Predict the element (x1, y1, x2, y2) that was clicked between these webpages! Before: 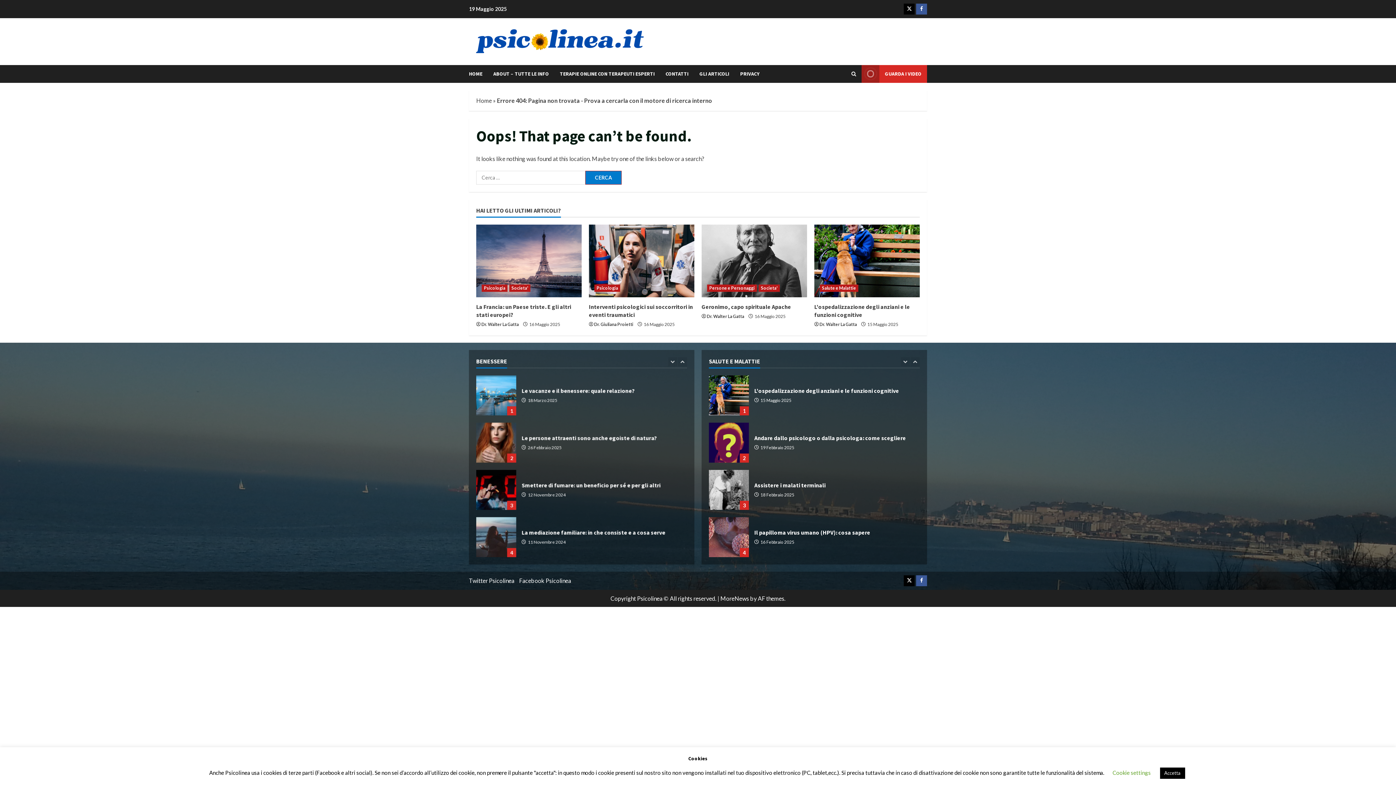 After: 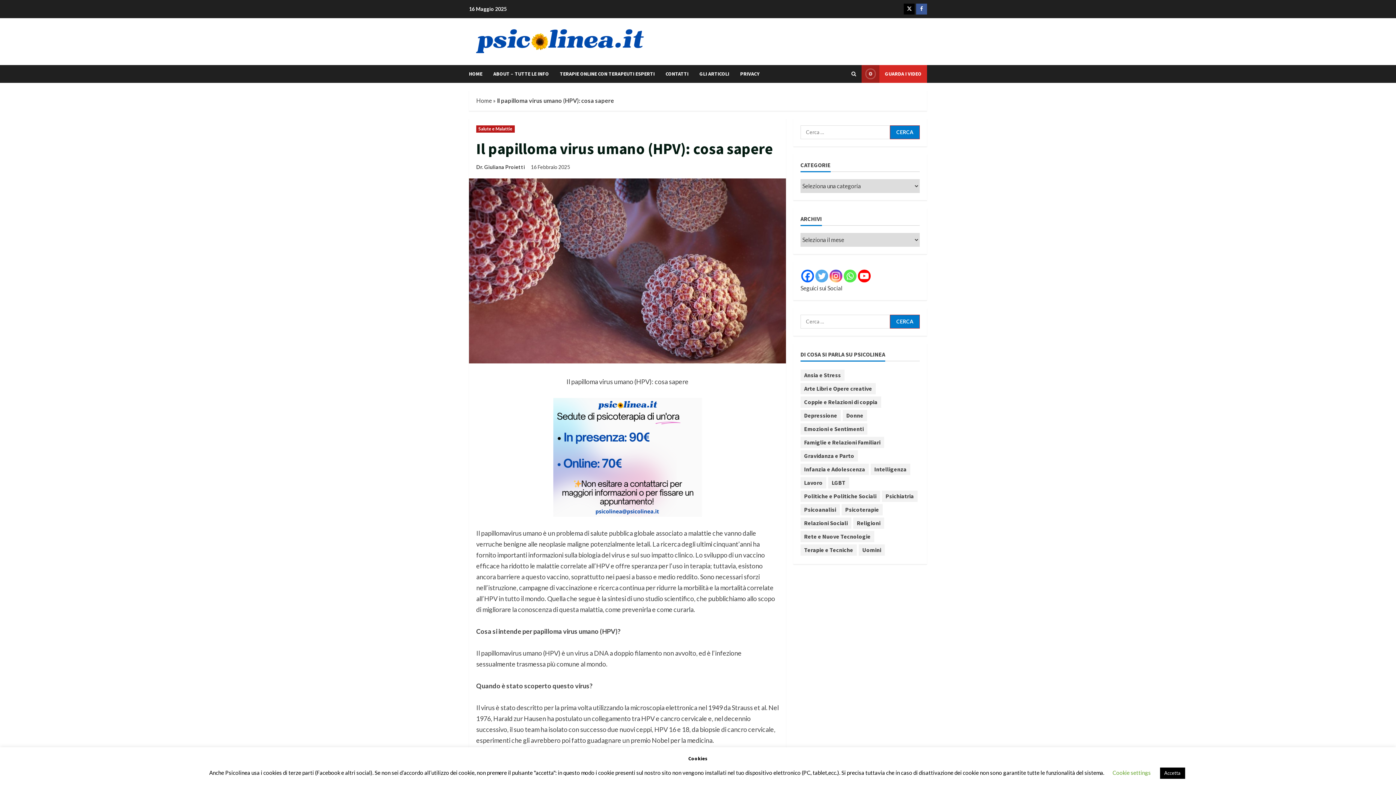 Action: label: Il papilloma virus umano (HPV): cosa sapere bbox: (709, 515, 749, 555)